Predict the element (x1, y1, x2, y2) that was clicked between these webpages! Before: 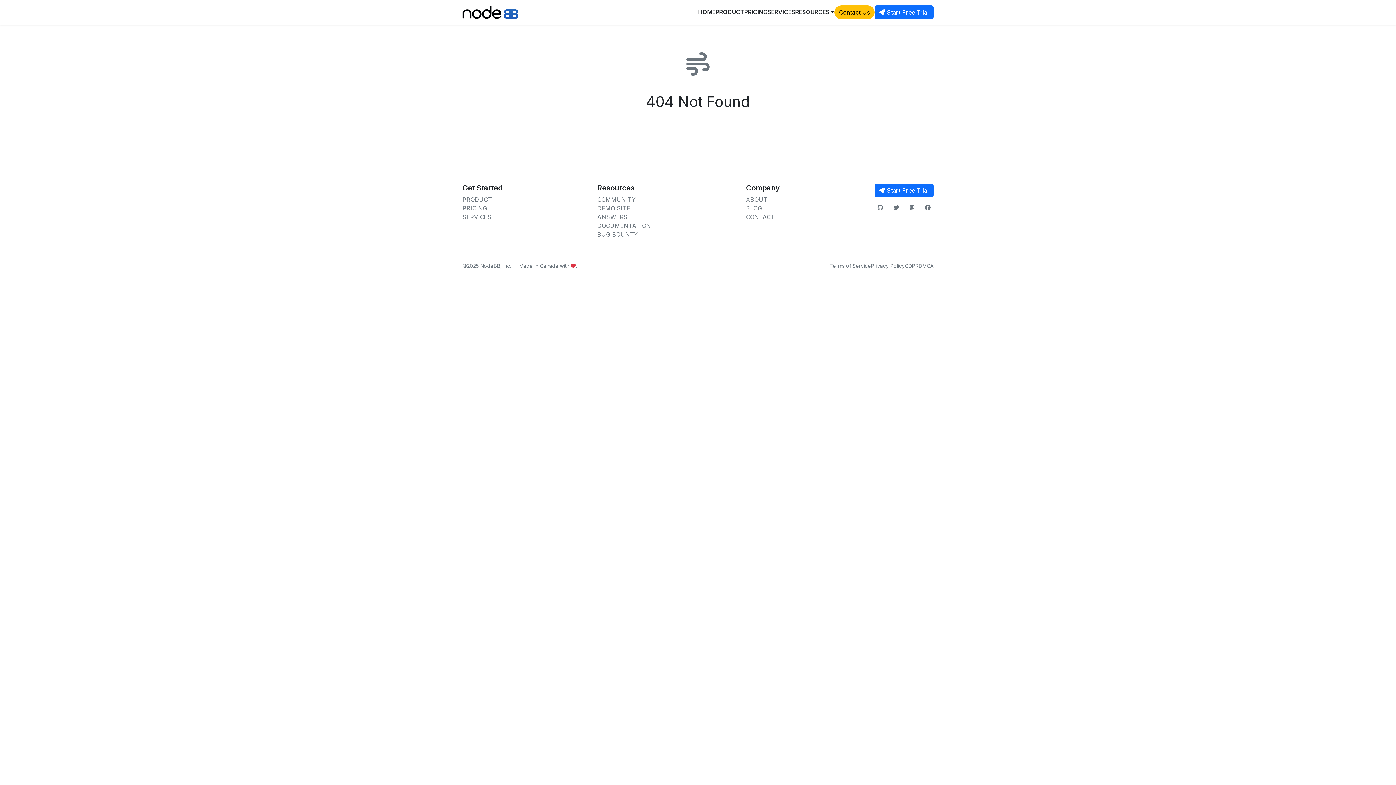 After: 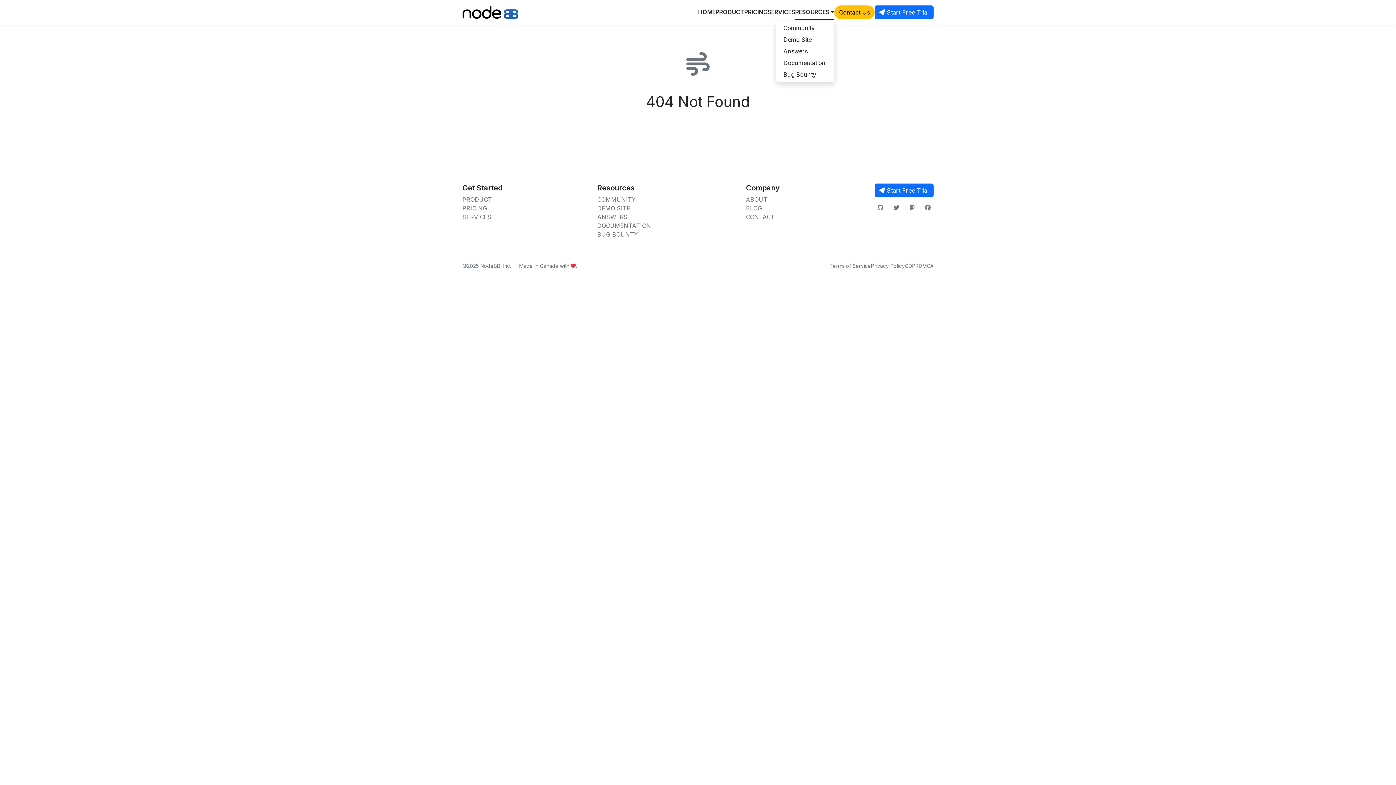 Action: label: RESOURCES bbox: (795, 4, 834, 20)